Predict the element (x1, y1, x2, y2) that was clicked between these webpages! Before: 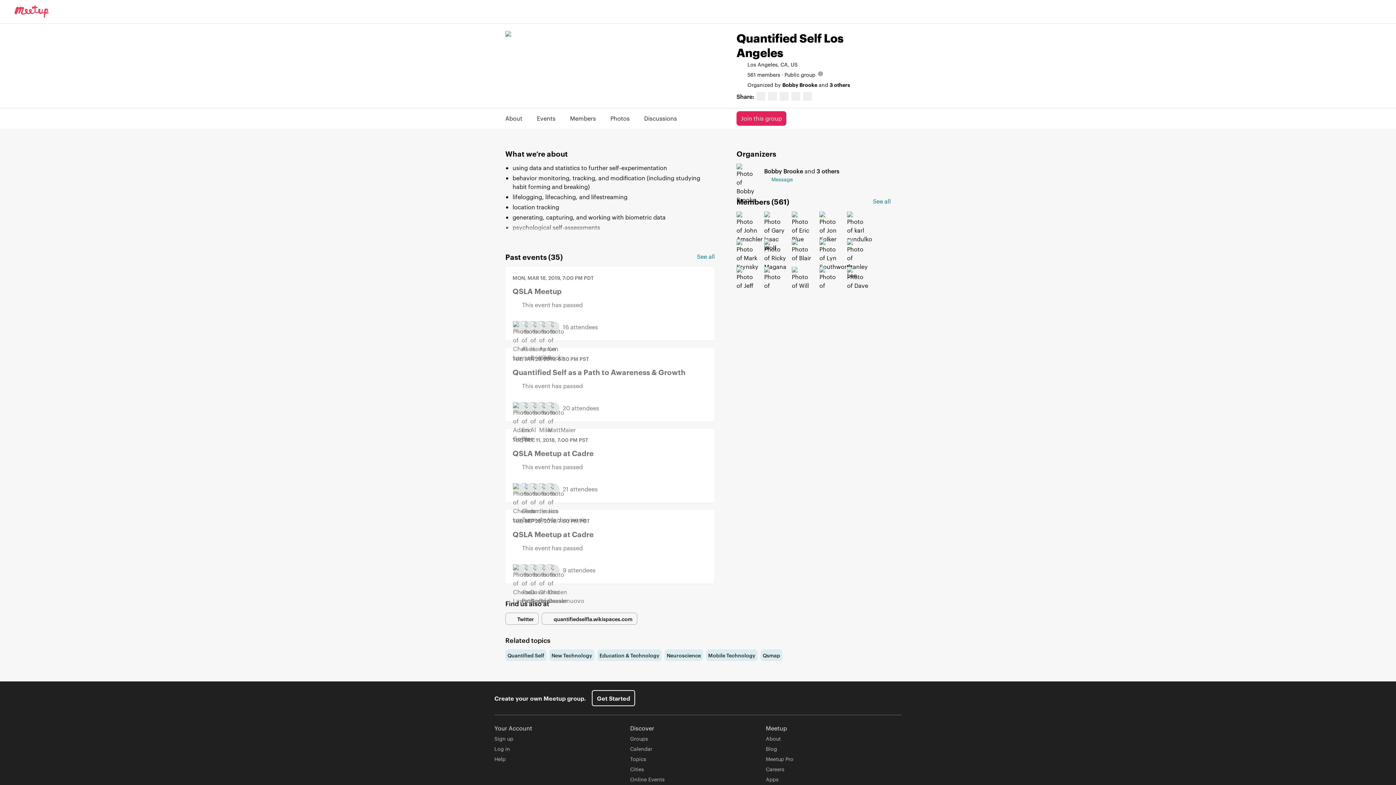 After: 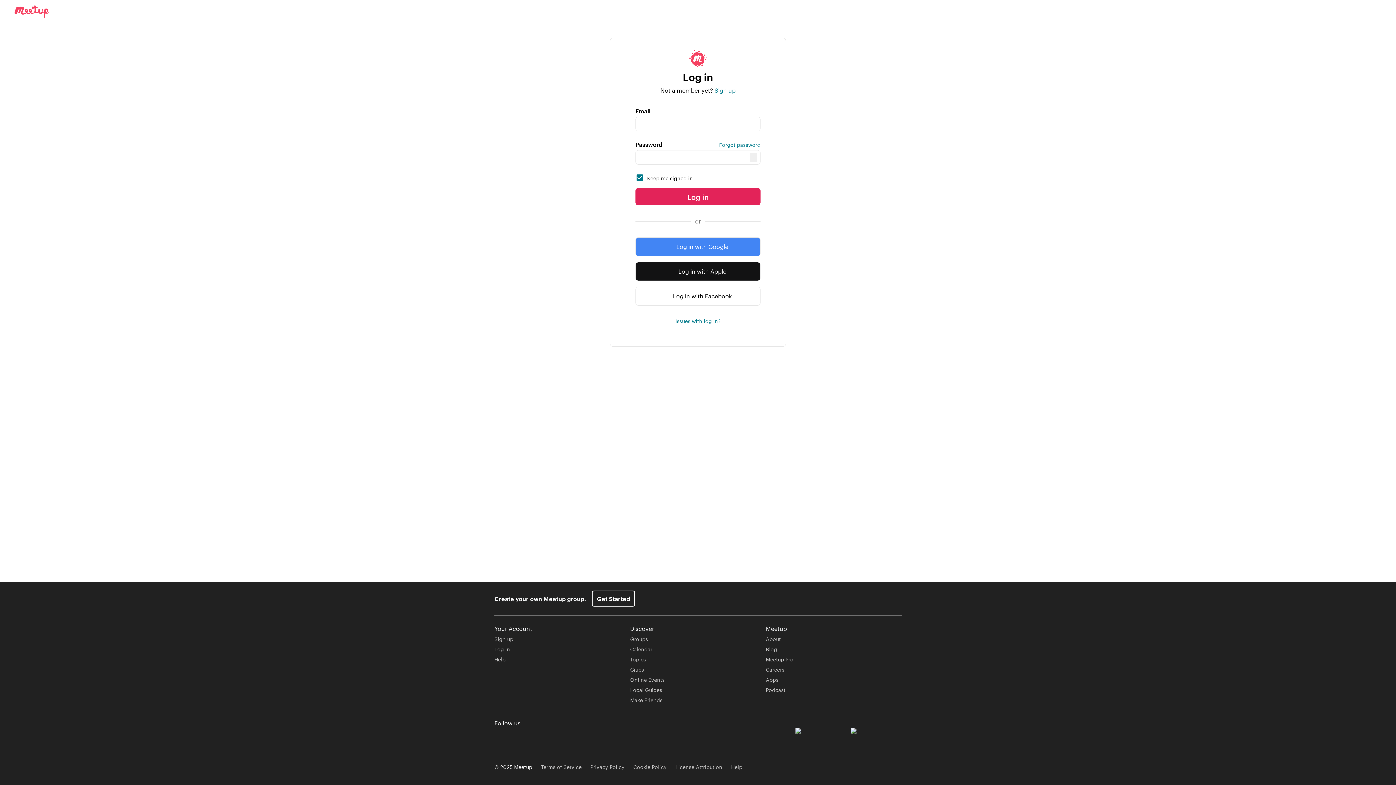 Action: label: Log in bbox: (494, 745, 510, 752)